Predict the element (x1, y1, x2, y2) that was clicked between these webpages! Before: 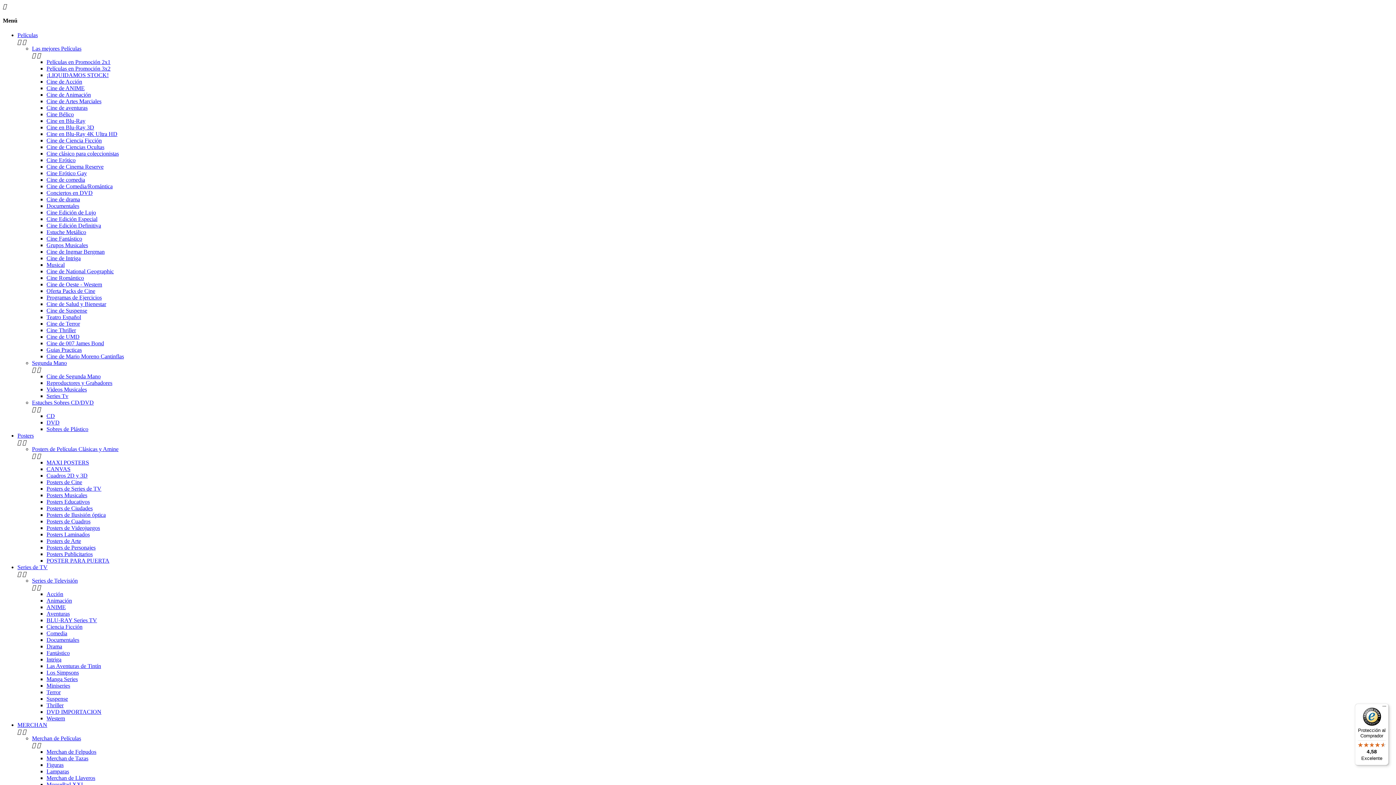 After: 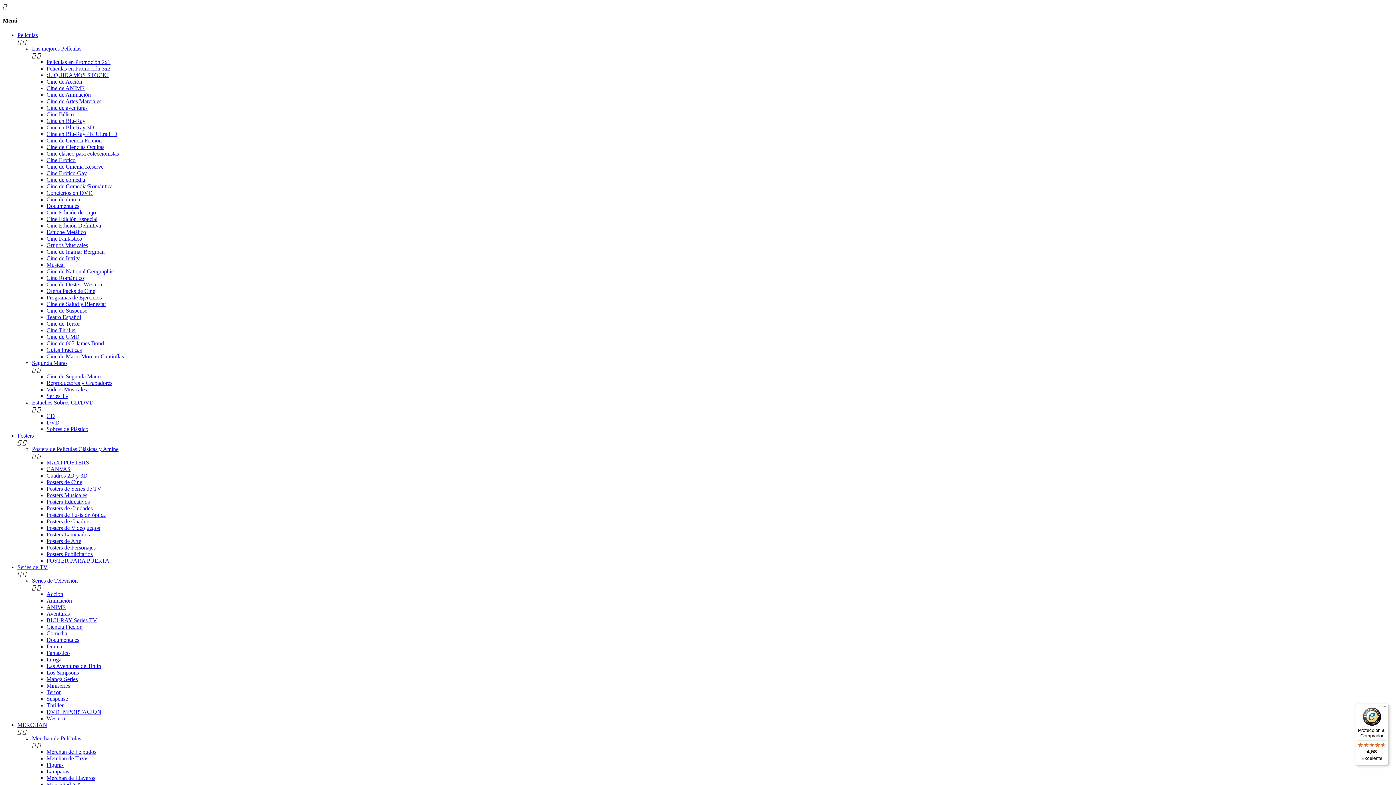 Action: bbox: (46, 544, 95, 550) label: Posters de Personajes